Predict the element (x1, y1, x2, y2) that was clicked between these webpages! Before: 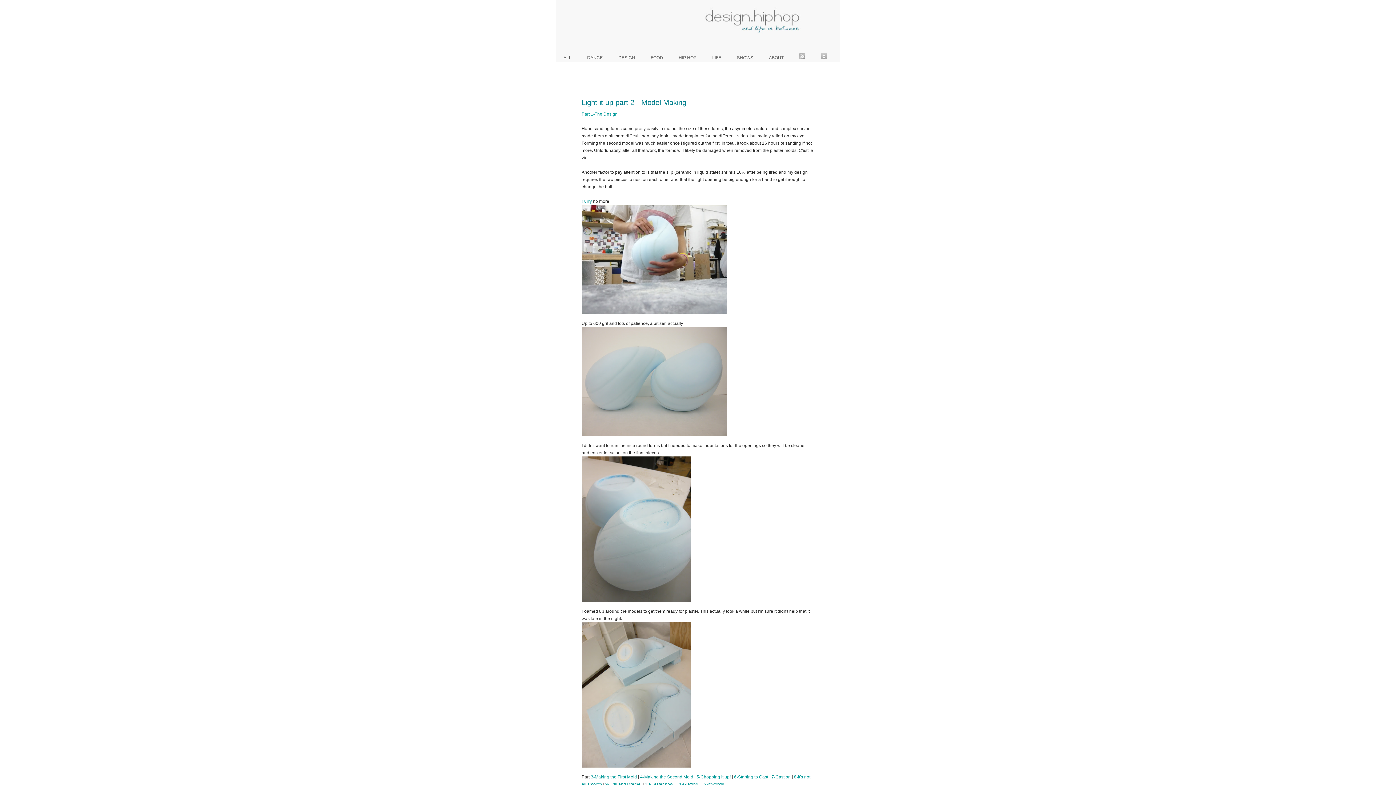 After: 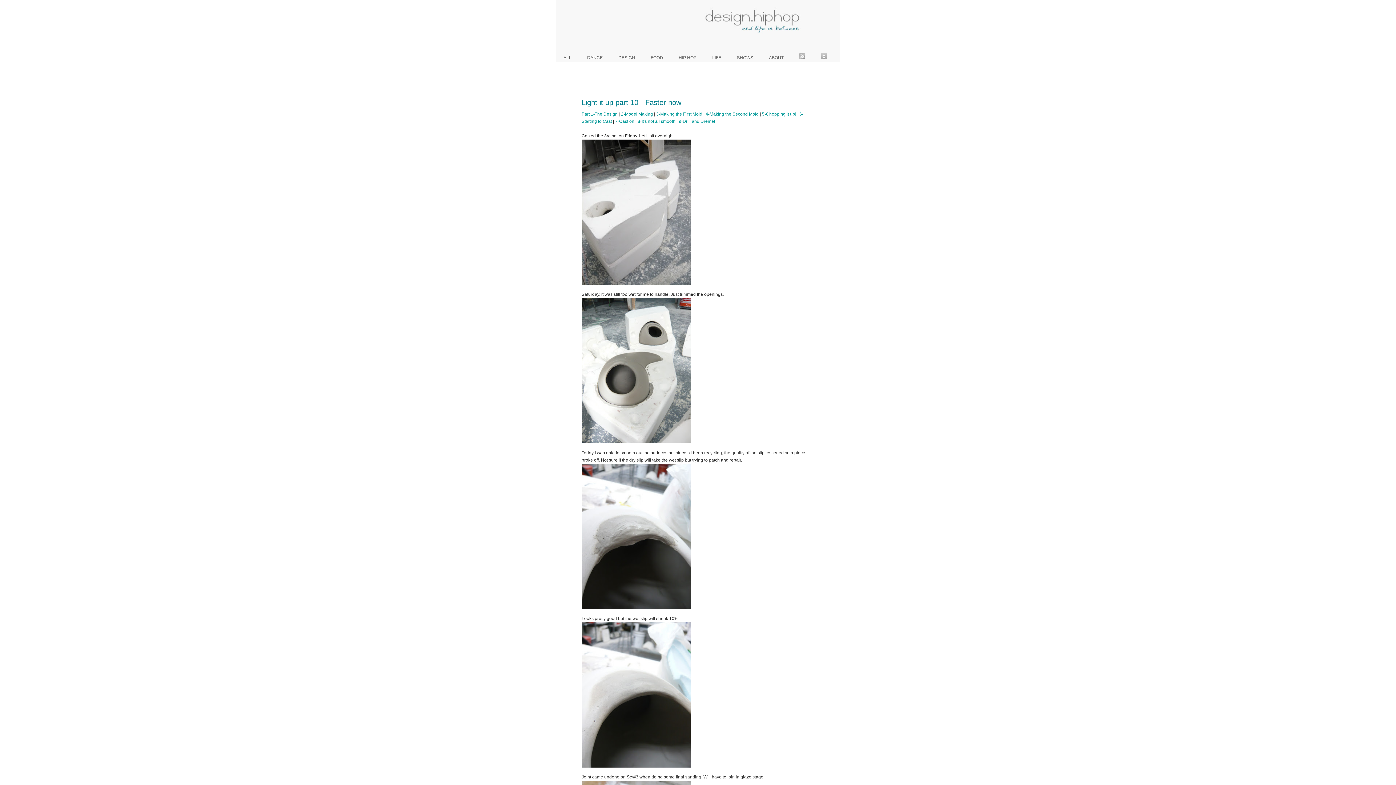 Action: label: 10-Faster now bbox: (645, 782, 673, 787)